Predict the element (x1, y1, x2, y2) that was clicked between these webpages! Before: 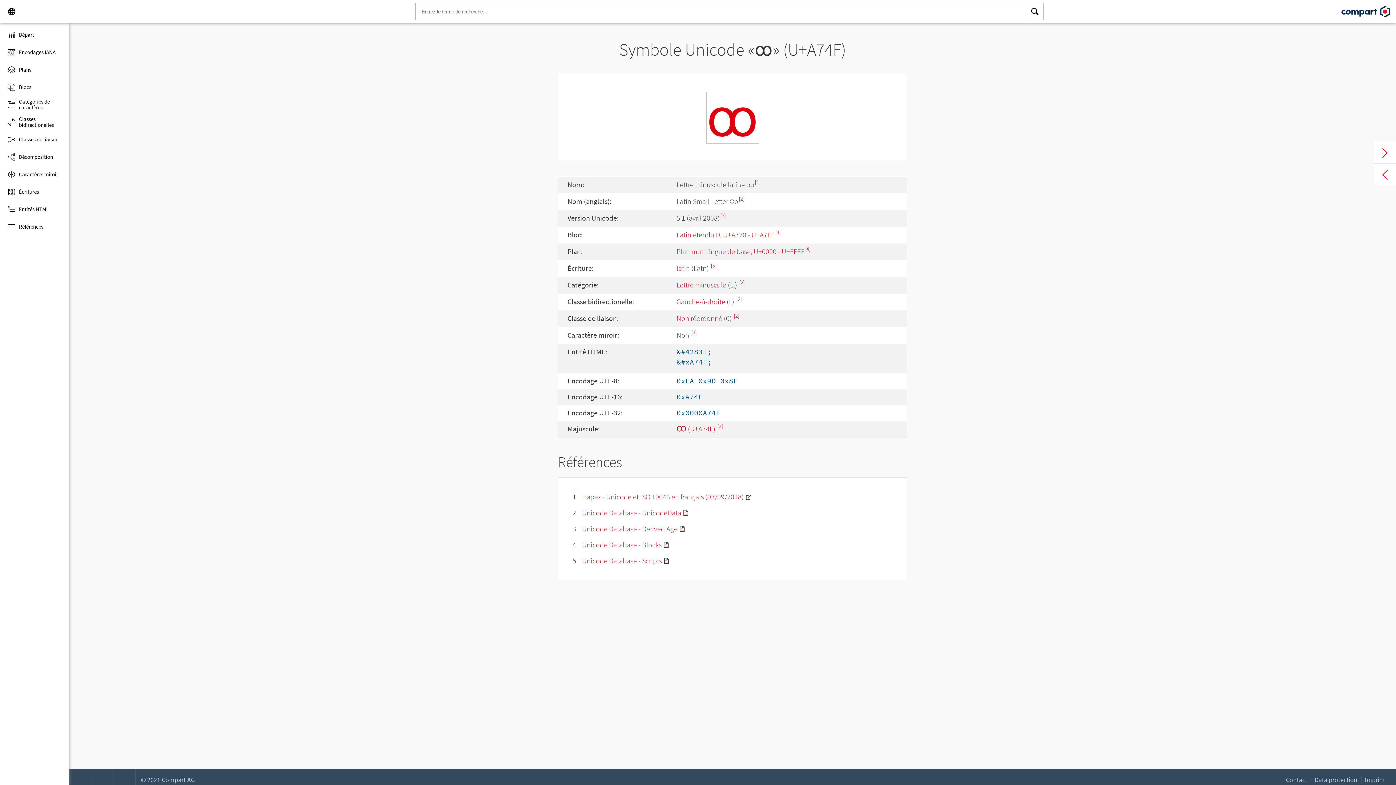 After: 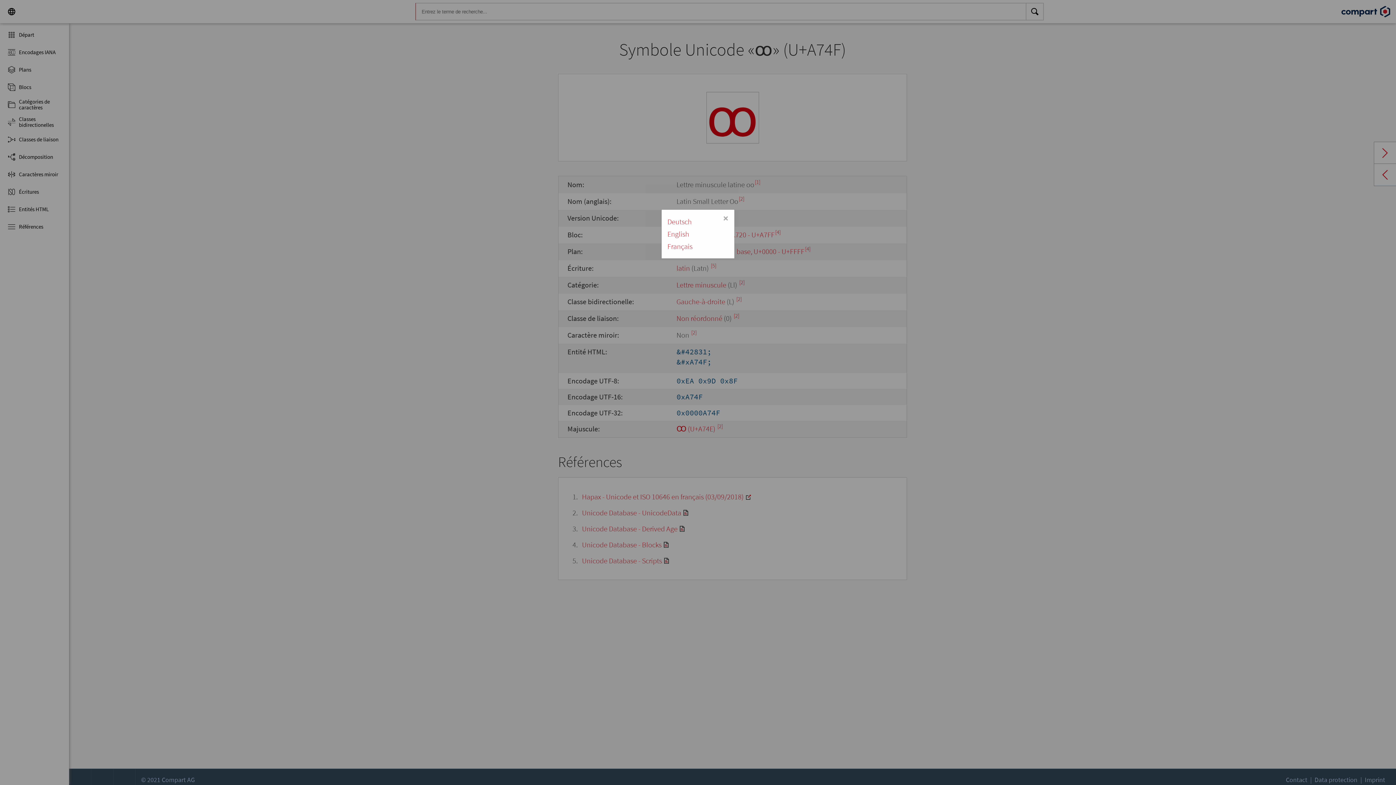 Action: label: Language bbox: (2, 2, 20, 20)